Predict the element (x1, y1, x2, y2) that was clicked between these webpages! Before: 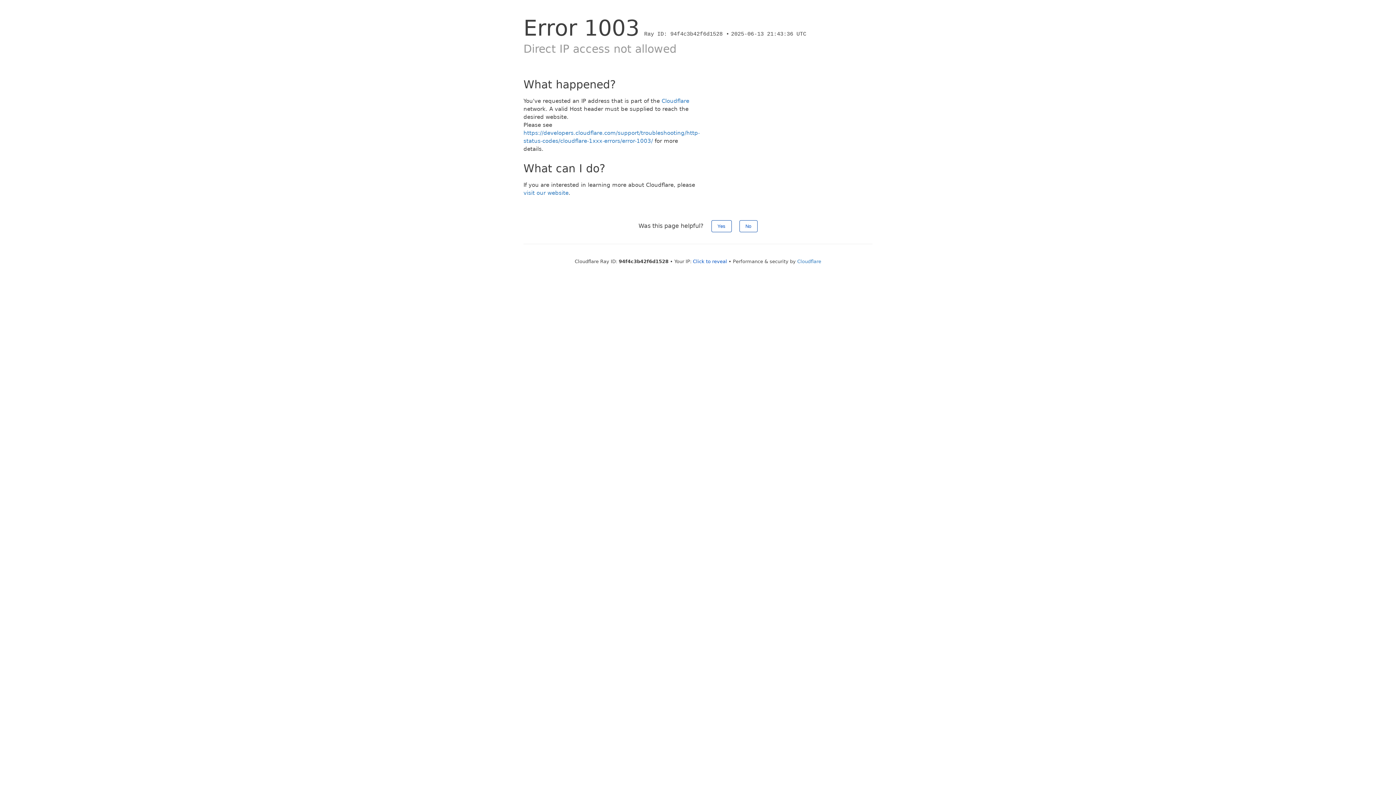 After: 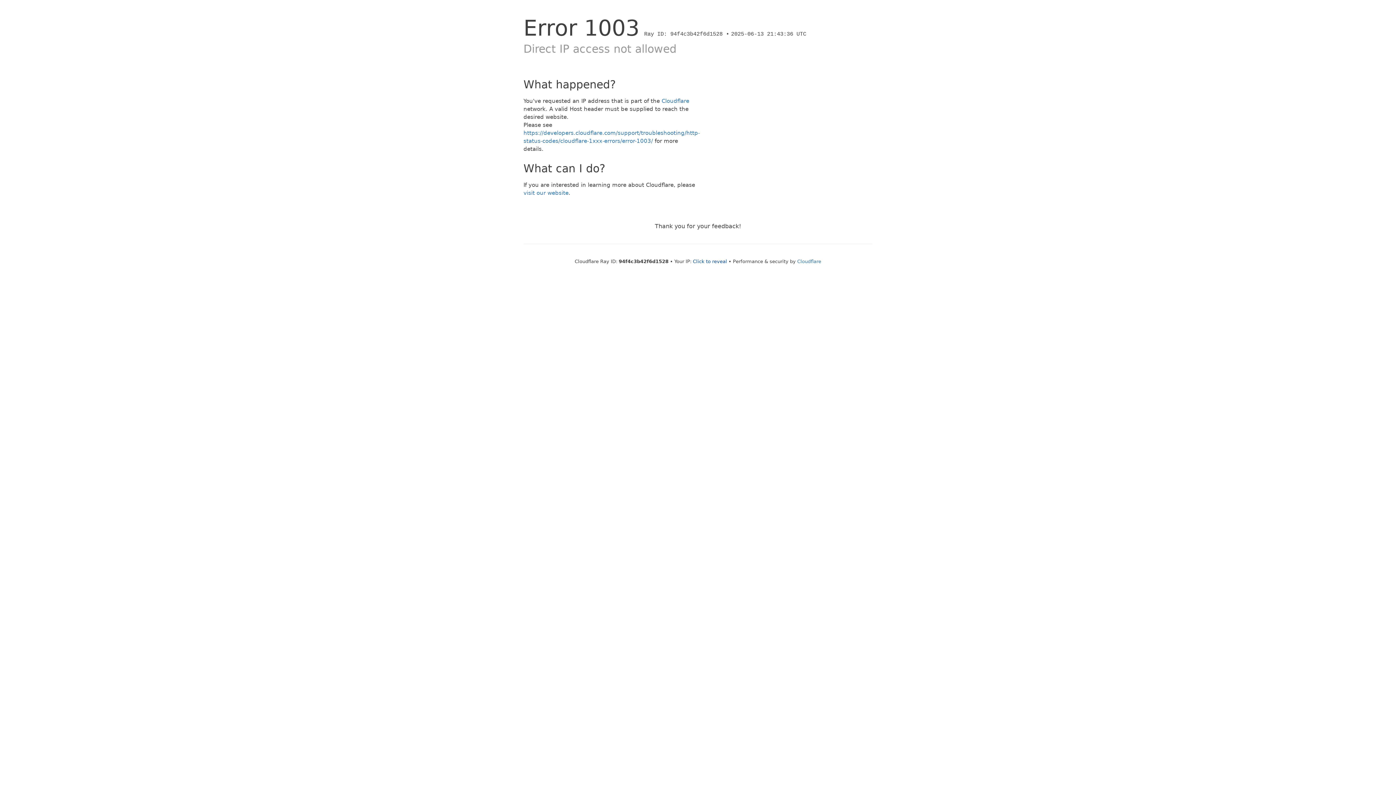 Action: bbox: (739, 220, 757, 232) label: No